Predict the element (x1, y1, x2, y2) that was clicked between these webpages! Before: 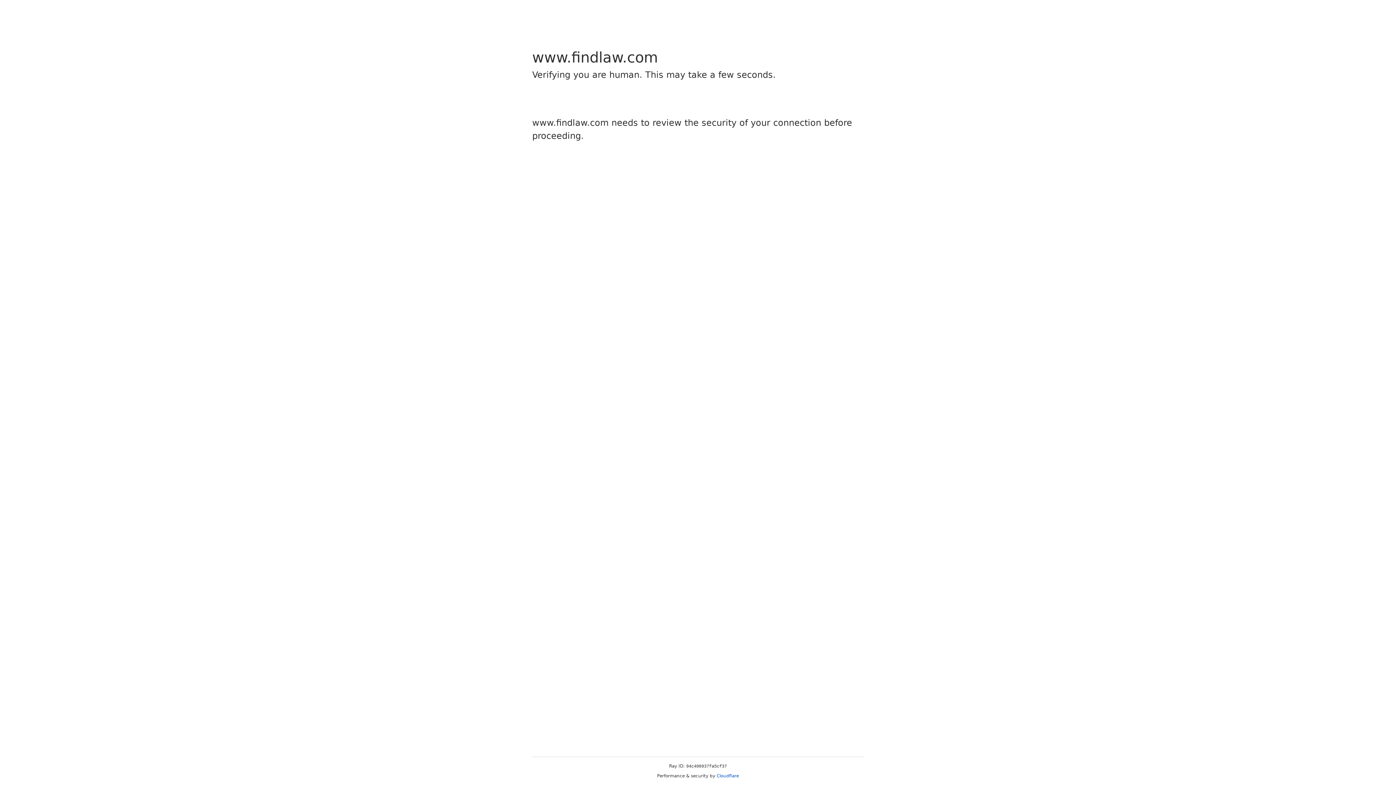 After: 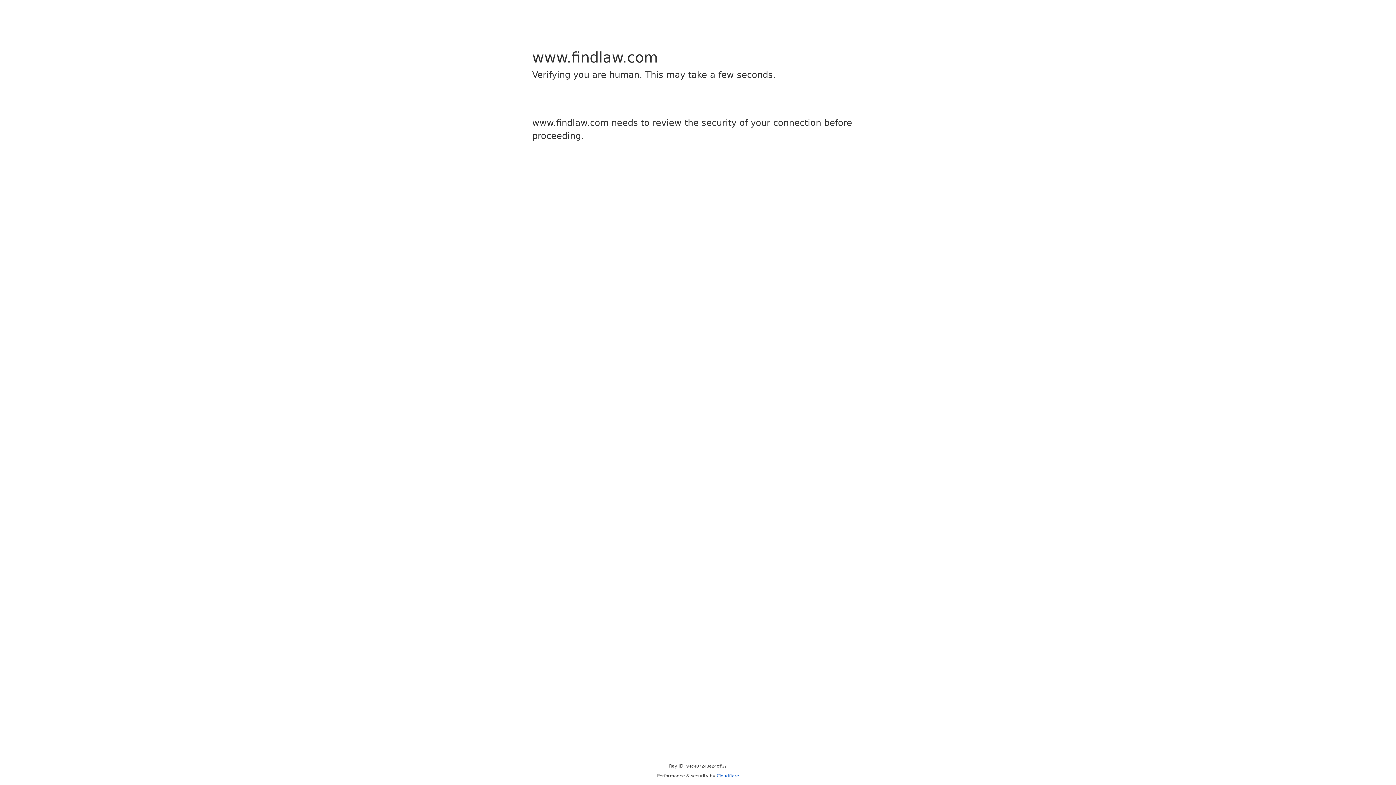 Action: bbox: (716, 773, 739, 778) label: Cloudflare